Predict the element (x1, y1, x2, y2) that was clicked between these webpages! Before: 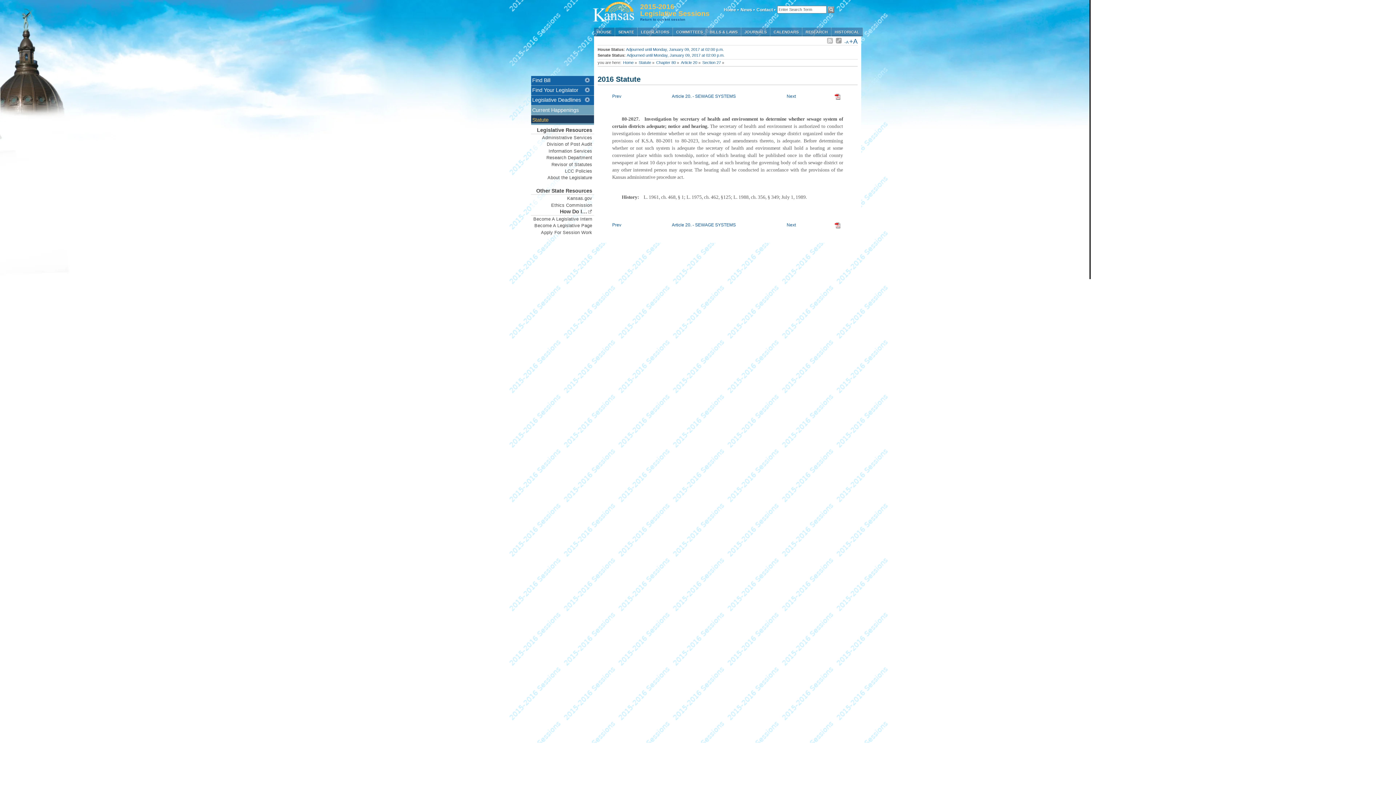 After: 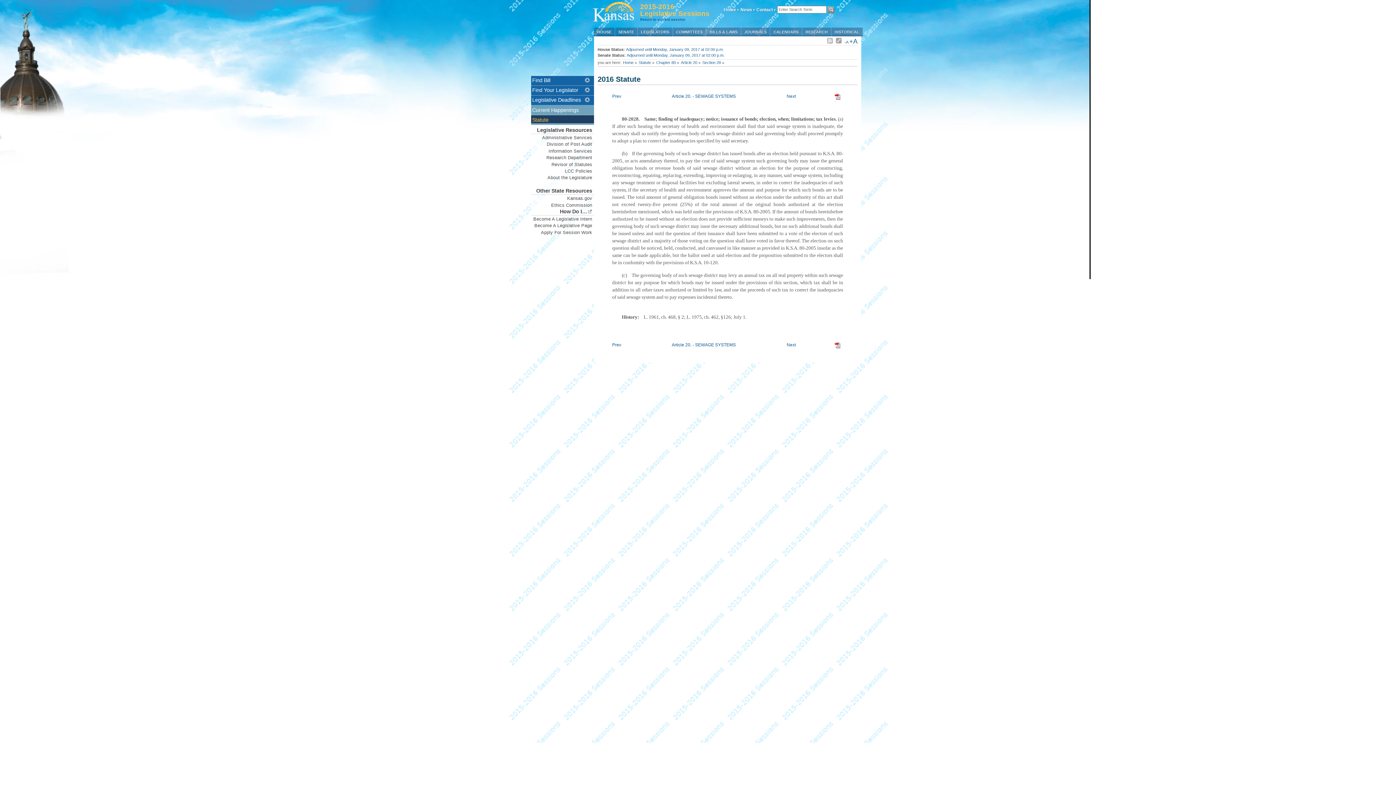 Action: label: Next bbox: (786, 222, 796, 227)